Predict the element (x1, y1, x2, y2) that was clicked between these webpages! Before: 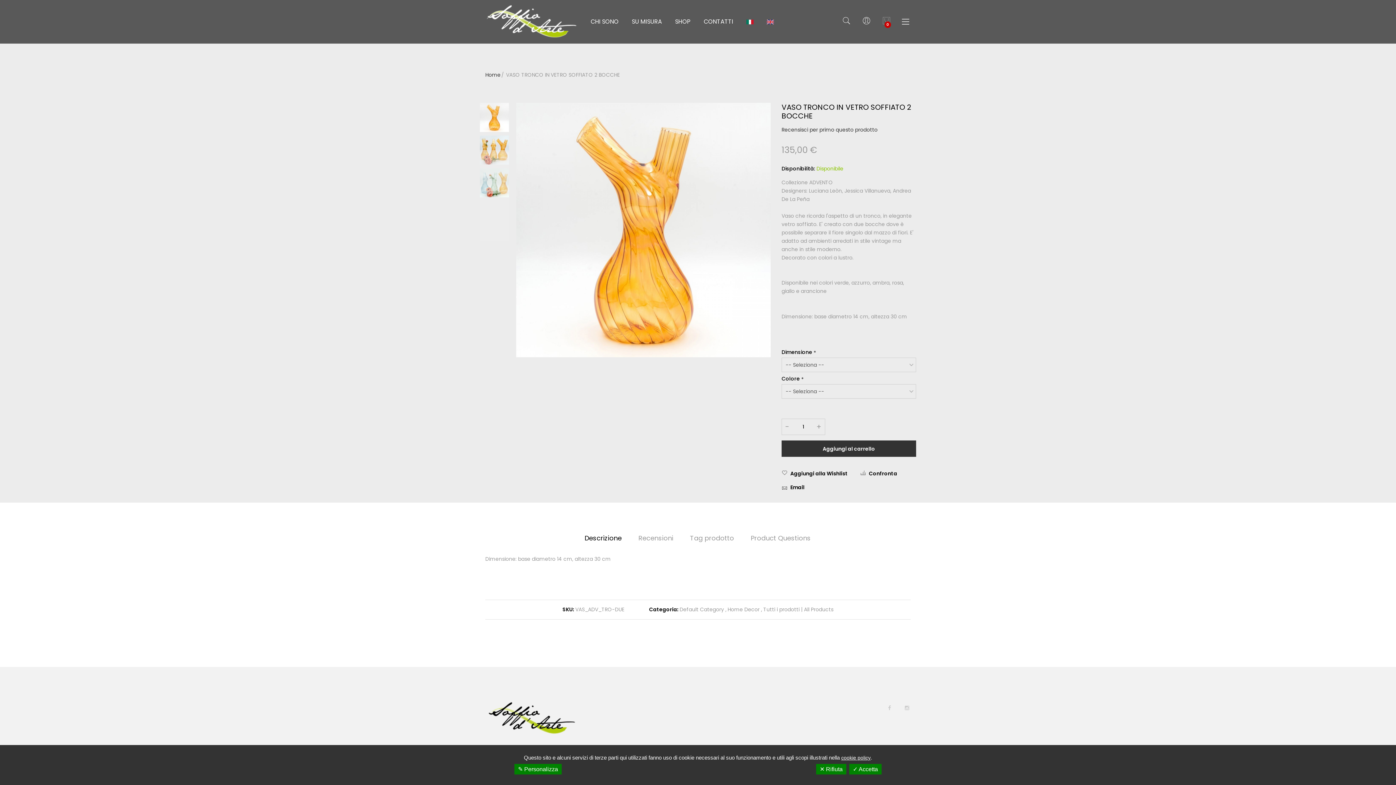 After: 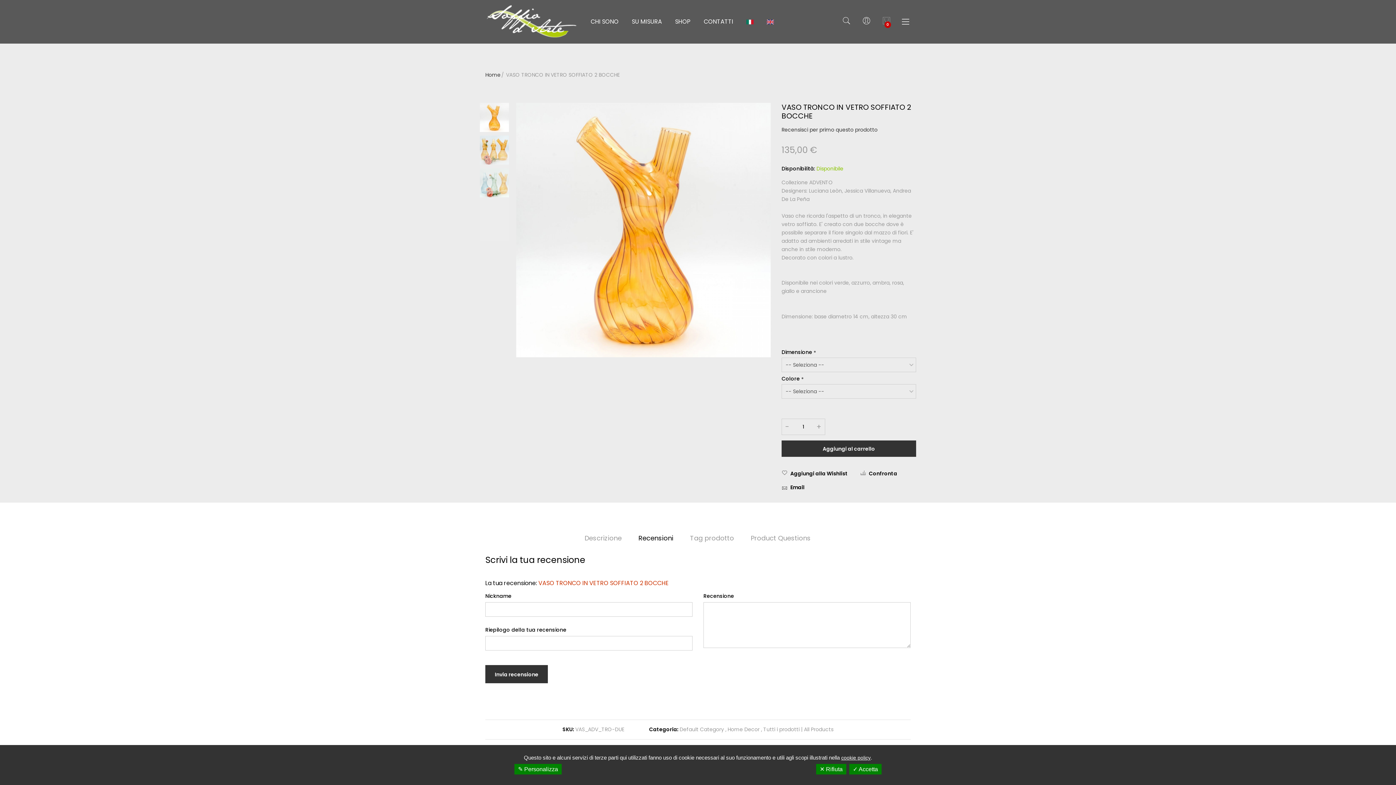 Action: label: Recensioni bbox: (638, 532, 673, 544)